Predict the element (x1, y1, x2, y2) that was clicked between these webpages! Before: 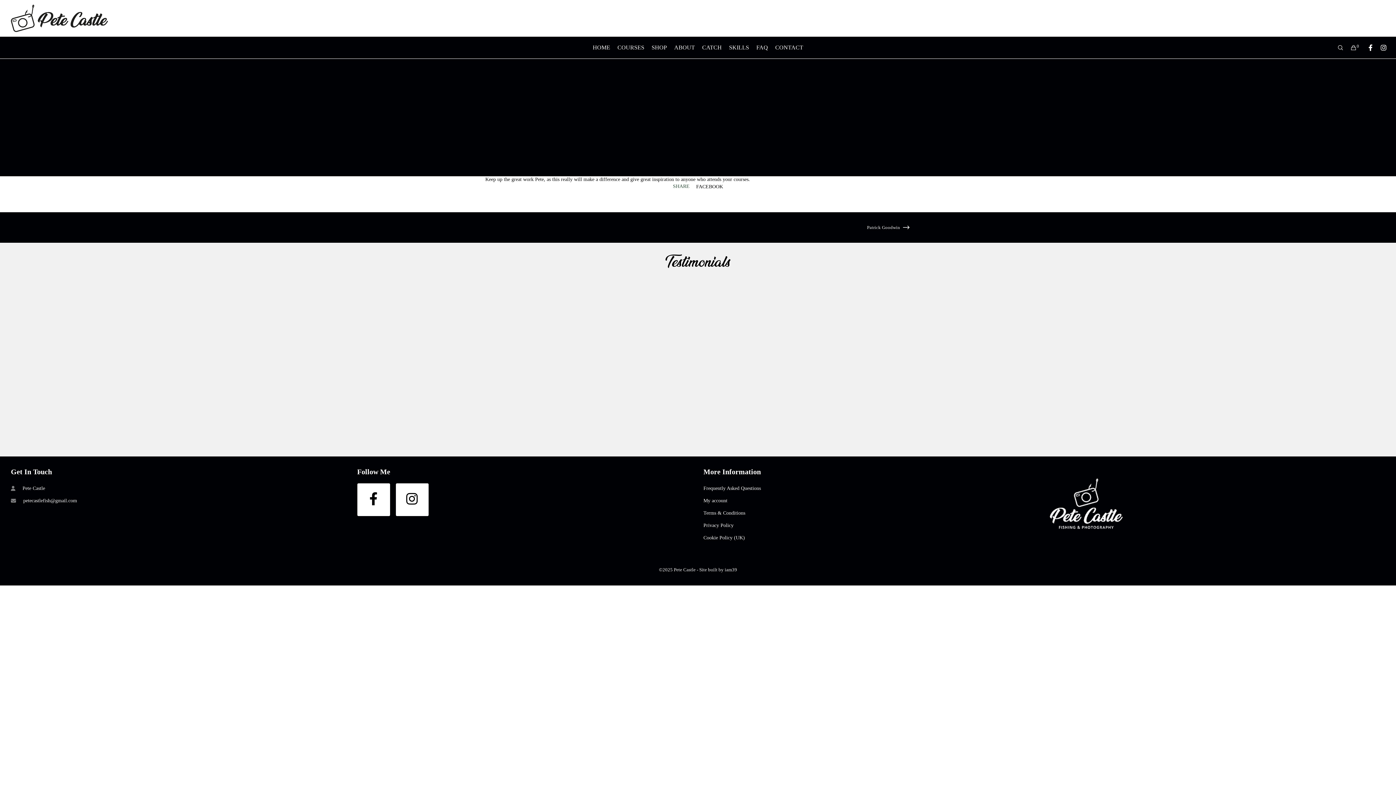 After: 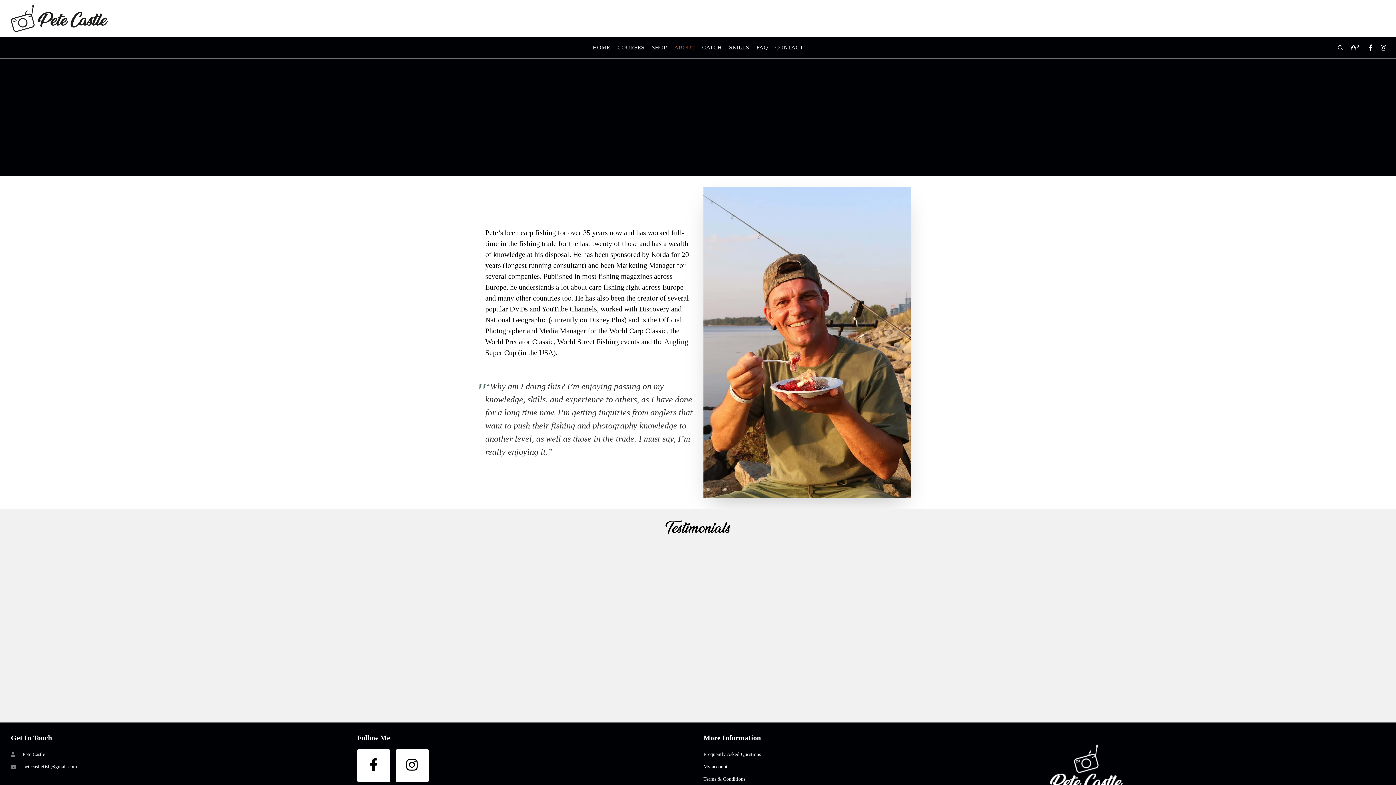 Action: label: ABOUT bbox: (672, 36, 696, 58)